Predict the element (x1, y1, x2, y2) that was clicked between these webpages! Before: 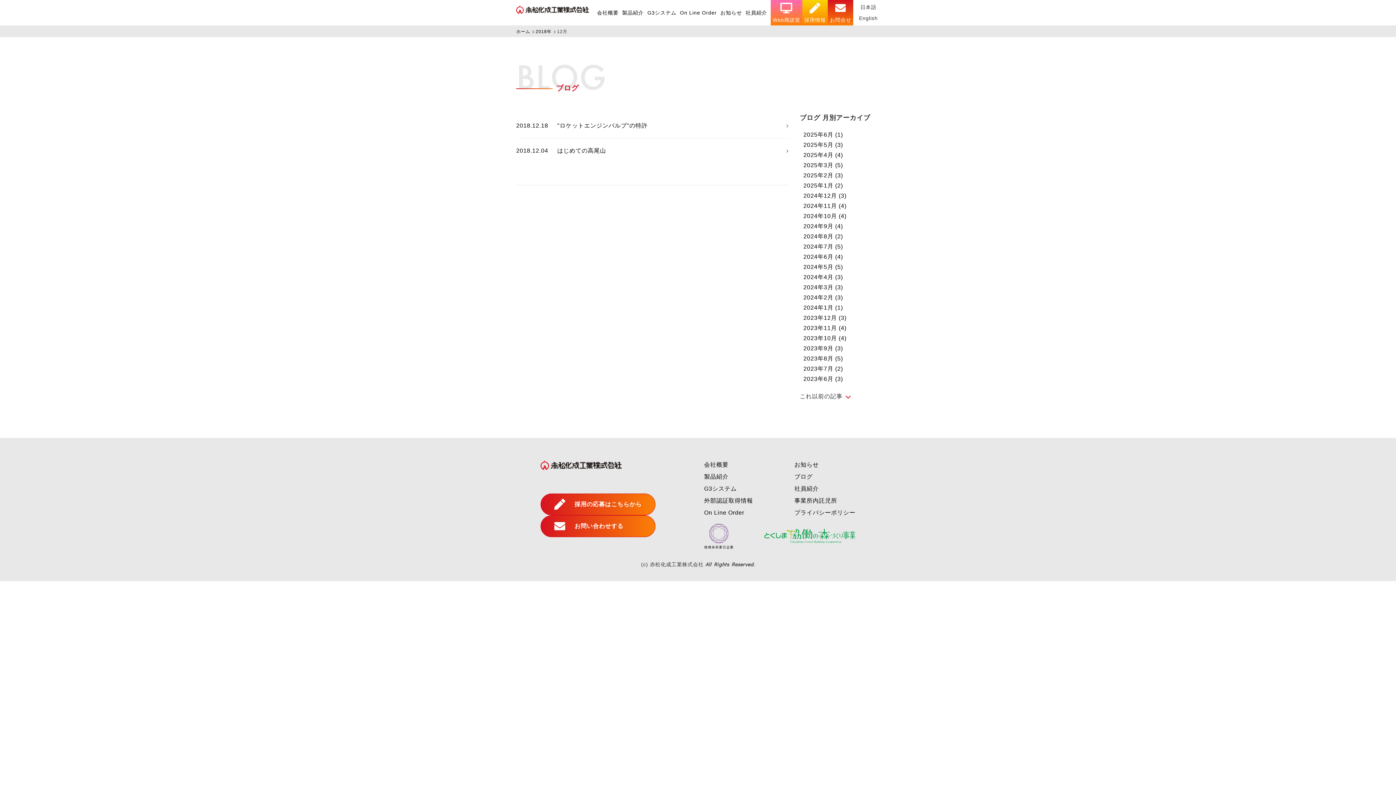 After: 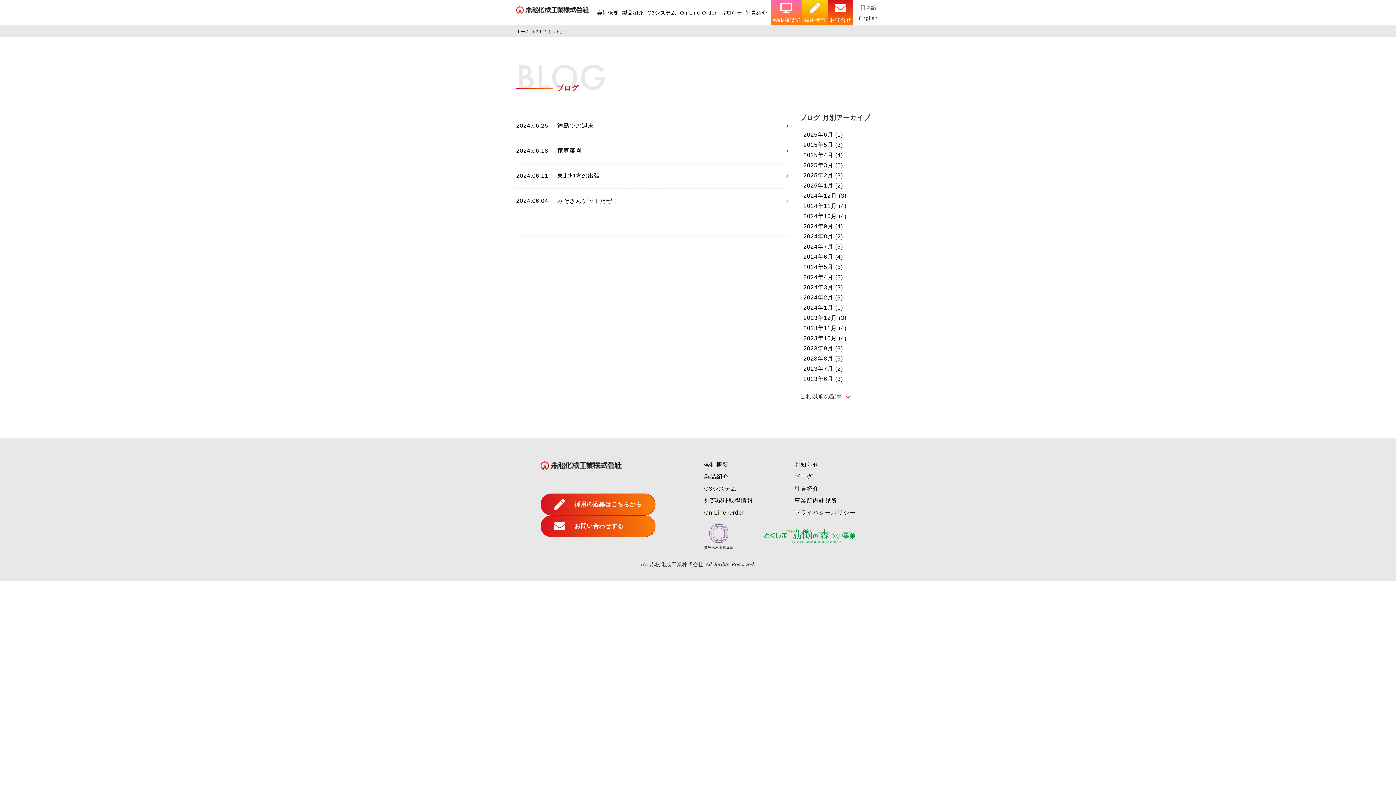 Action: bbox: (803, 252, 843, 262) label: 2024年6月 (4)